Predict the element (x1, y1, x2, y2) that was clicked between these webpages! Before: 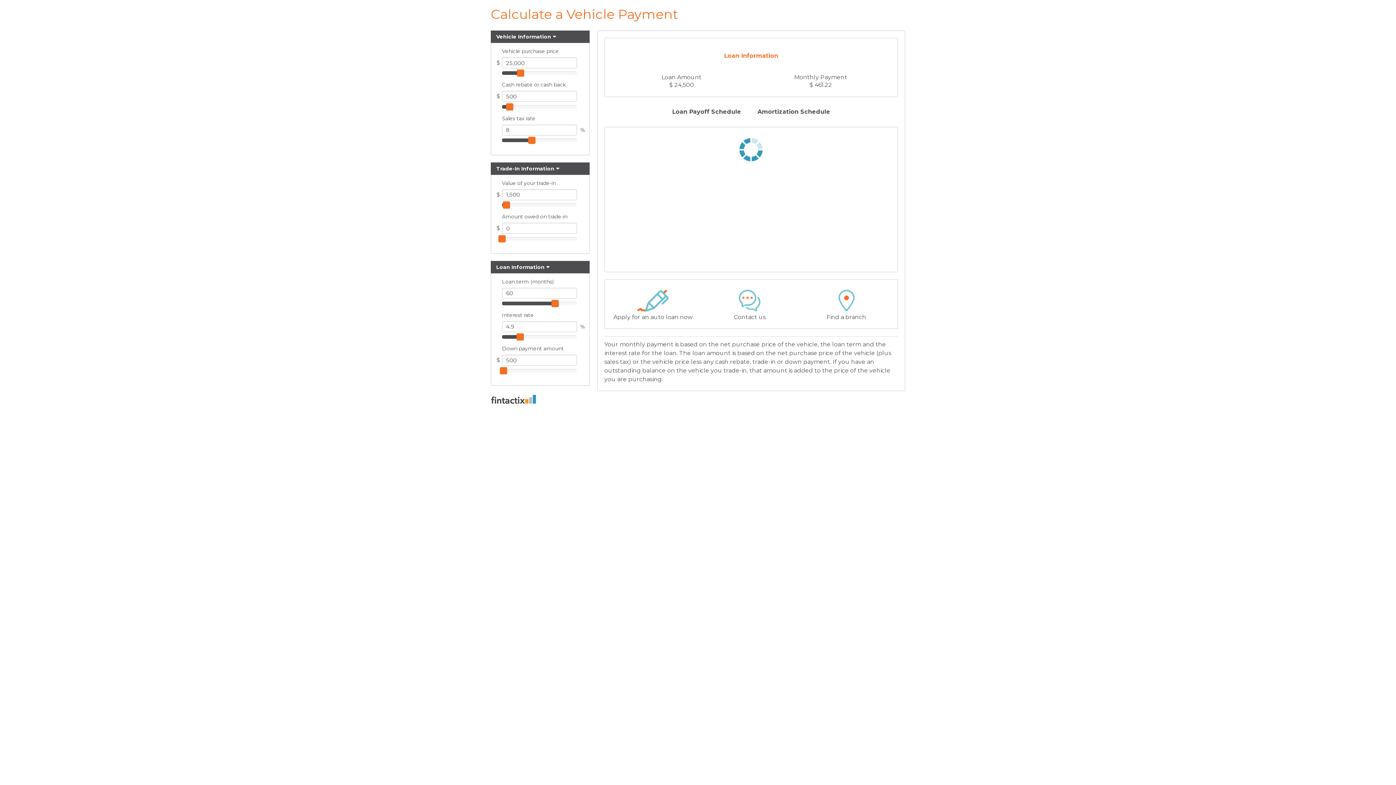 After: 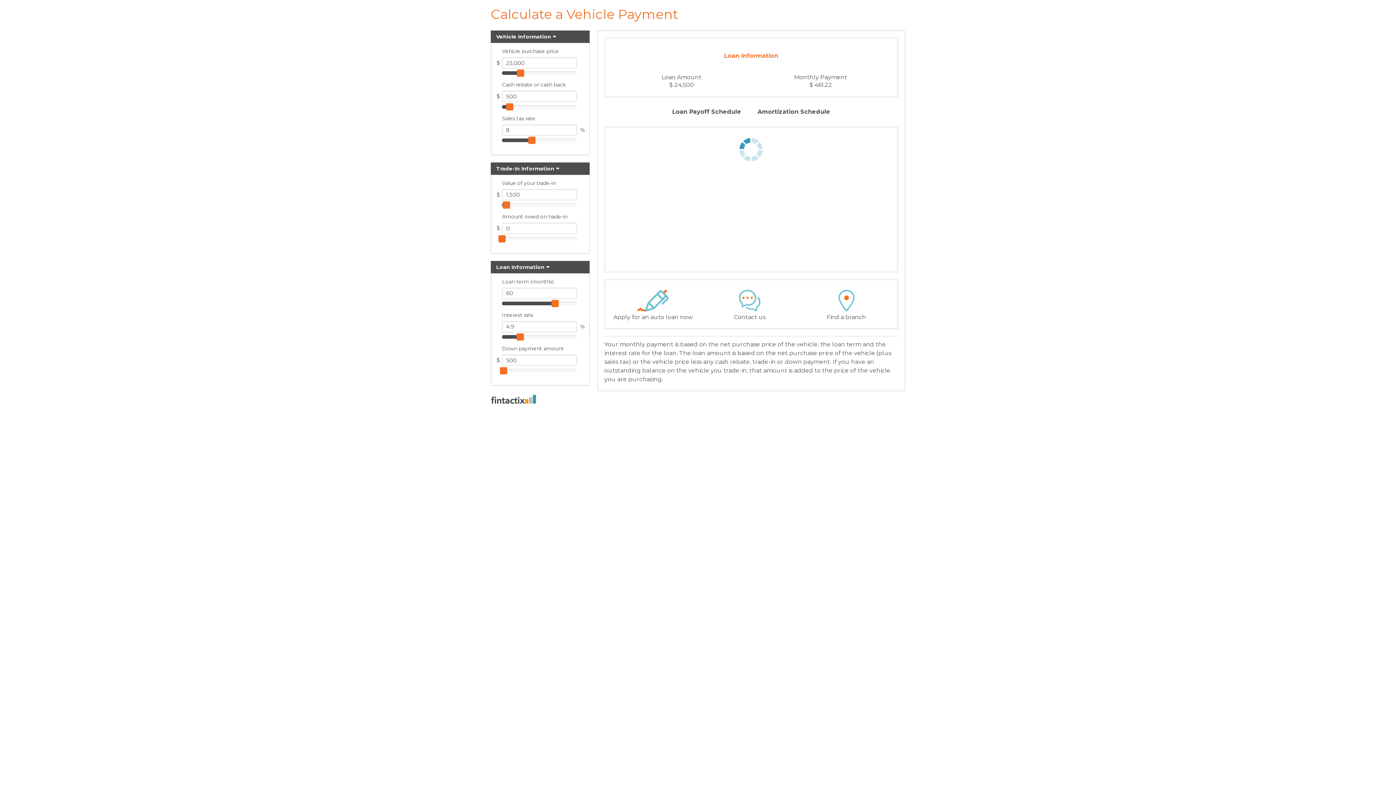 Action: bbox: (490, 394, 905, 404) label: Terms of Use